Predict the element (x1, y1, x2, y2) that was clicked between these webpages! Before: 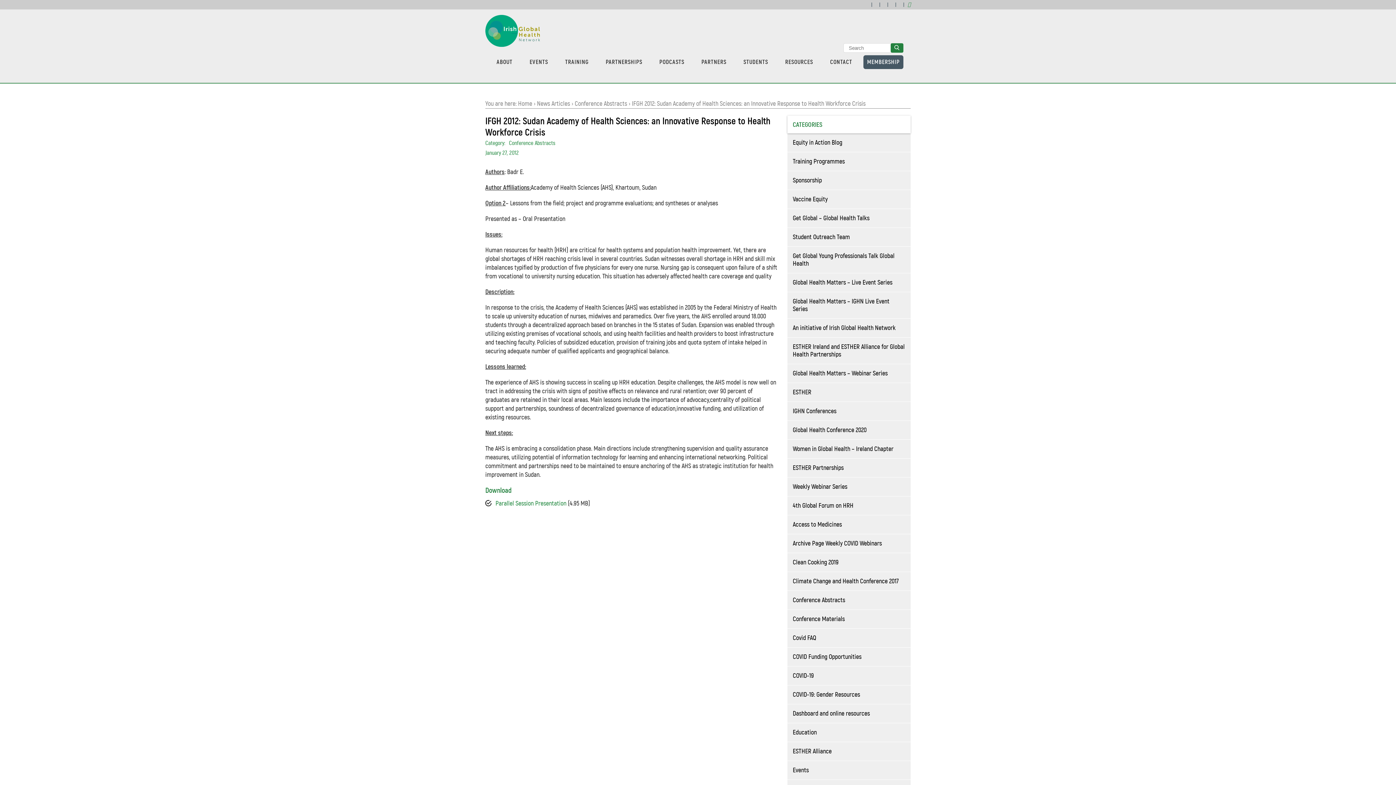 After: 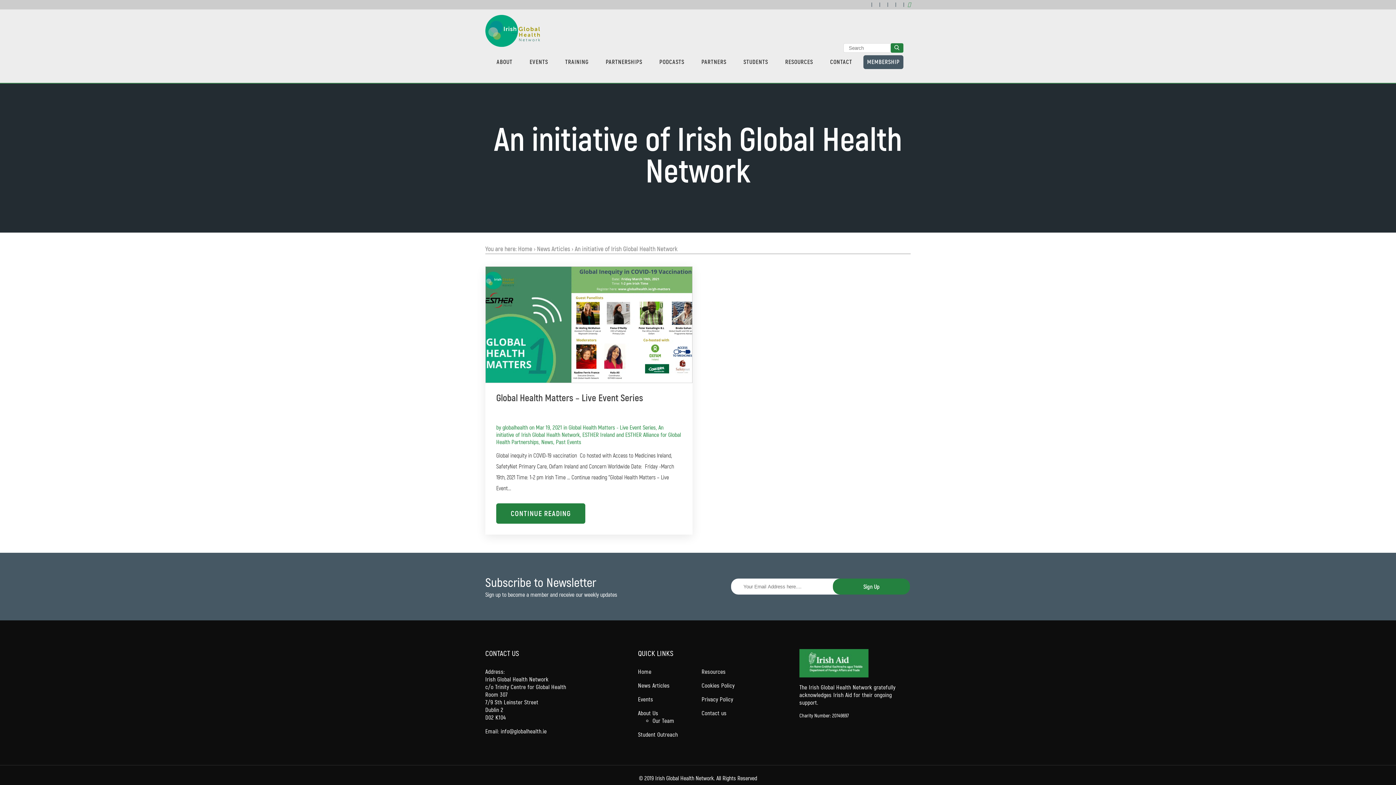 Action: bbox: (787, 319, 910, 337) label: An initiative of Irish Global Health Network